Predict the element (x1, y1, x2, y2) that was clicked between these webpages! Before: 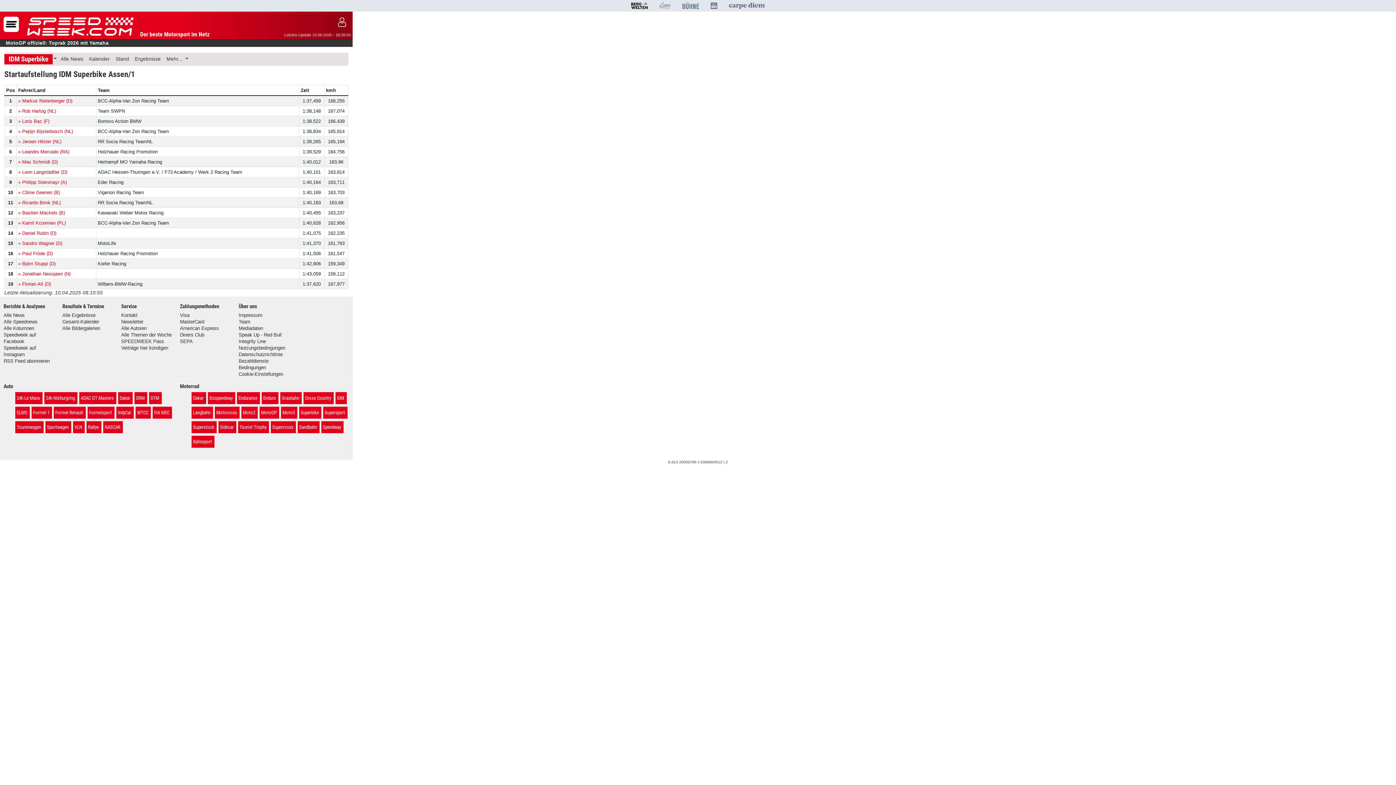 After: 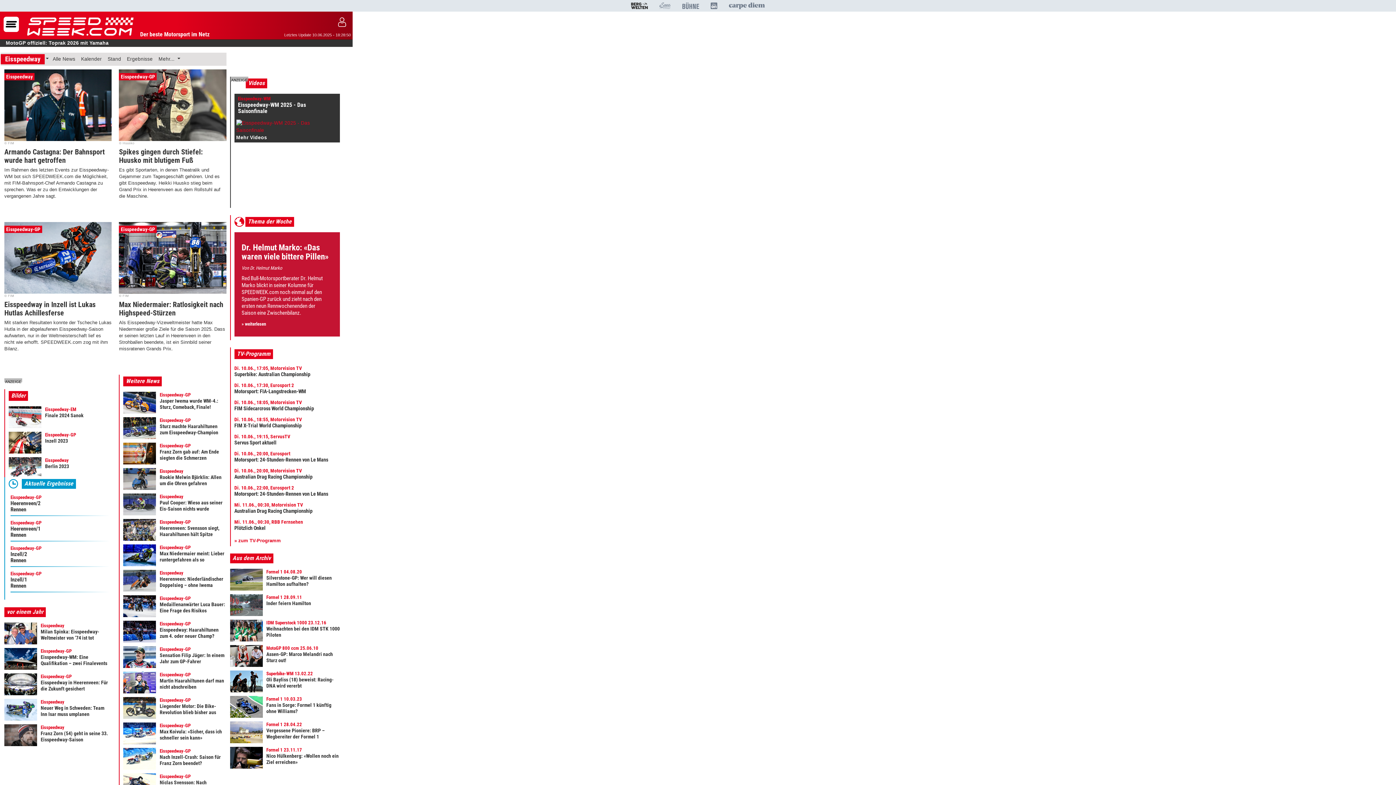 Action: bbox: (208, 392, 235, 404) label: Eisspeedway